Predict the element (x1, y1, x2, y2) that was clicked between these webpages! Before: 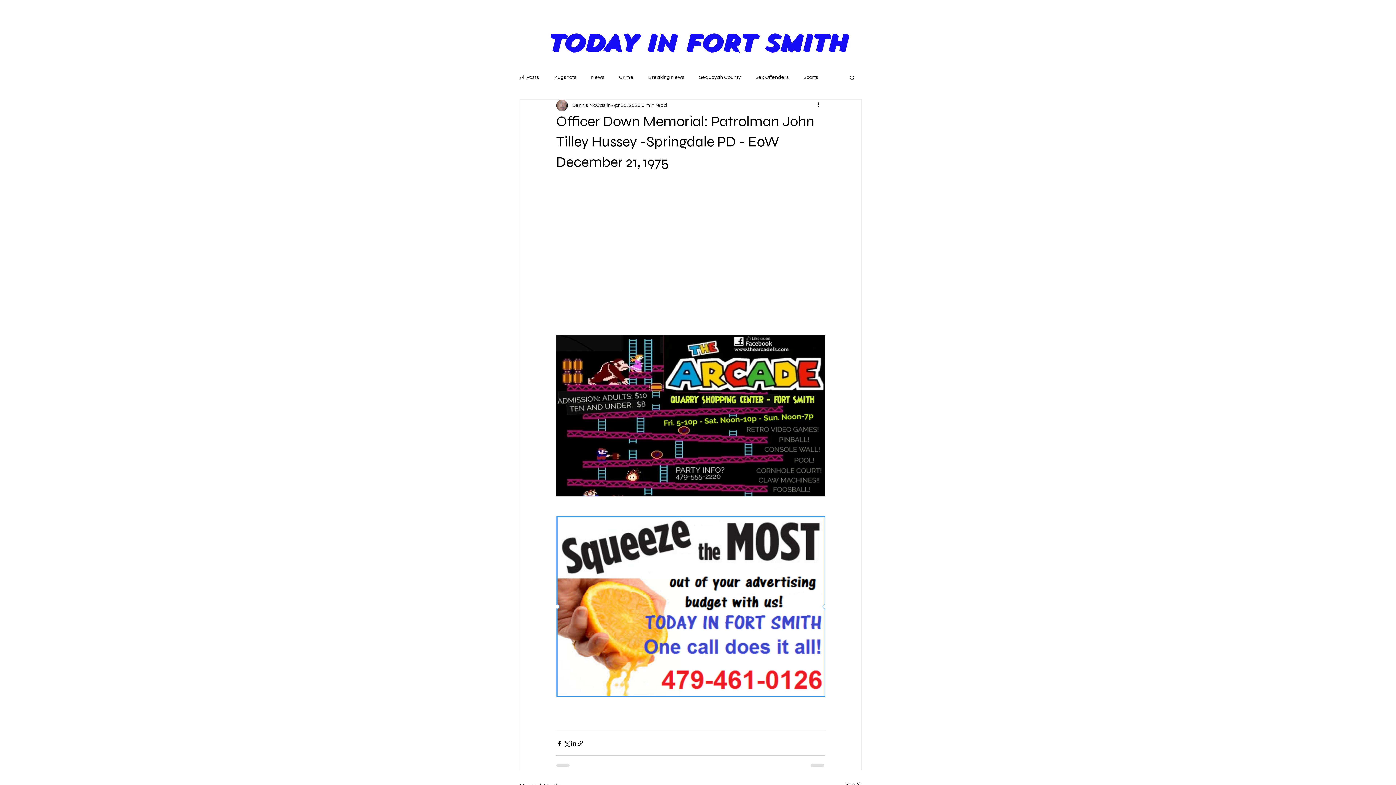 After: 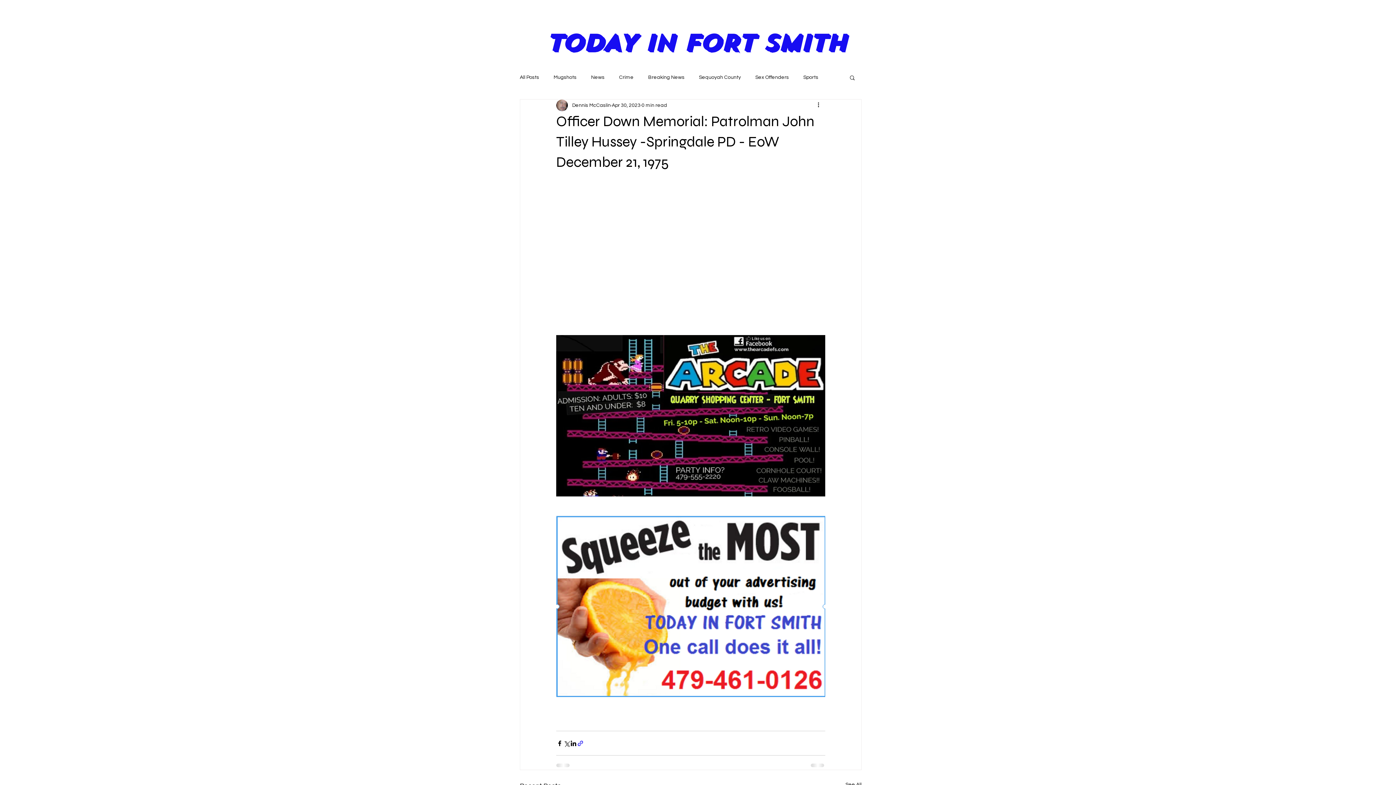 Action: bbox: (577, 740, 584, 747) label: Share via link